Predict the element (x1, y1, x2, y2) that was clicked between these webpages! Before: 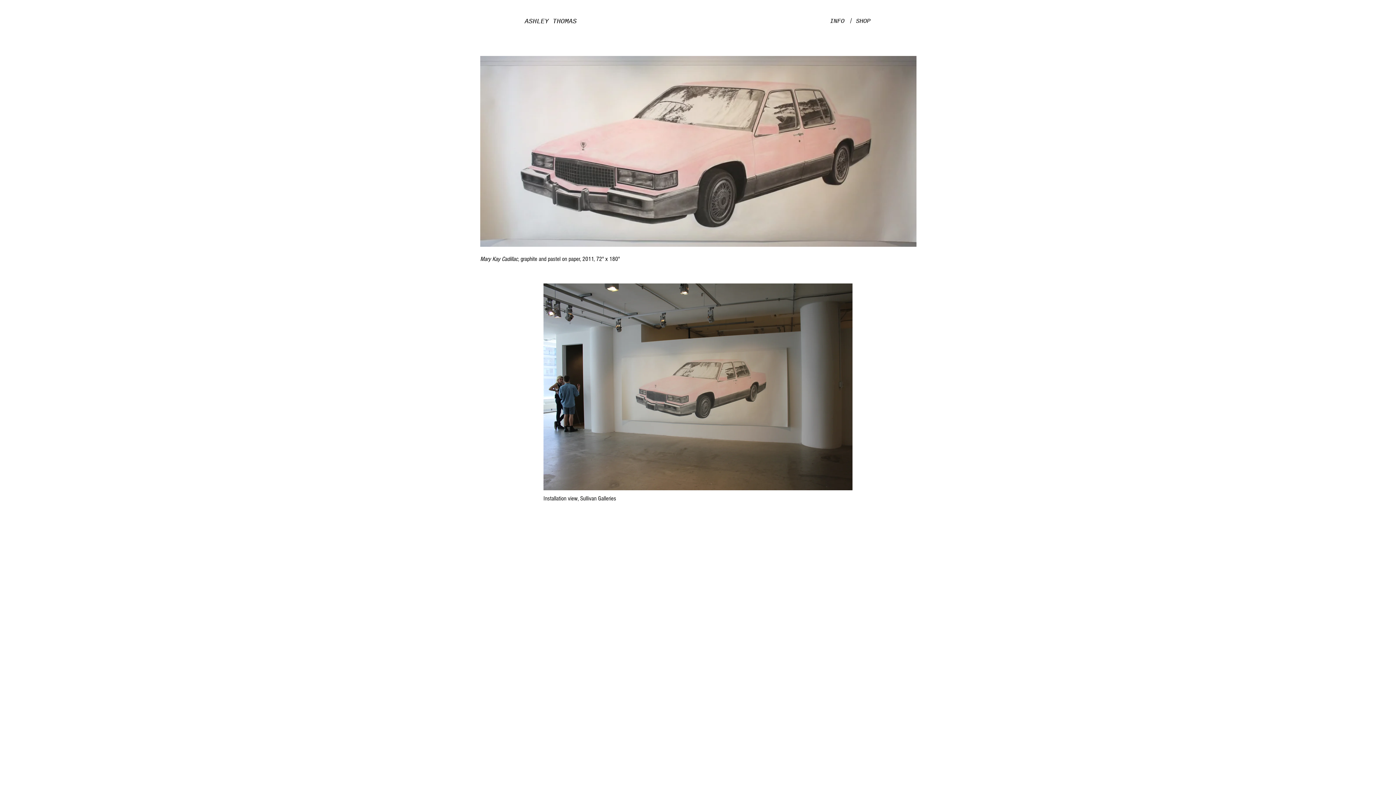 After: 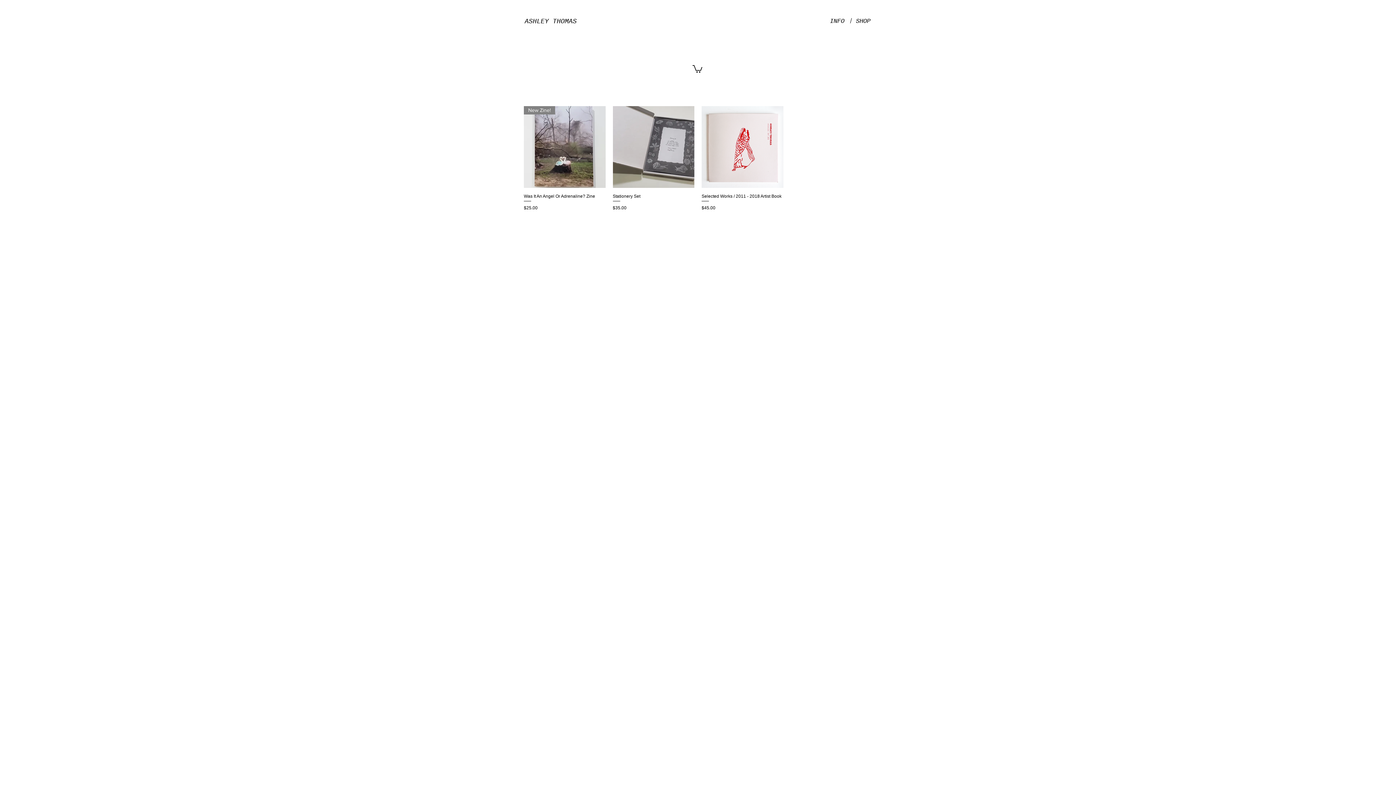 Action: label: SHOP bbox: (850, 12, 876, 30)